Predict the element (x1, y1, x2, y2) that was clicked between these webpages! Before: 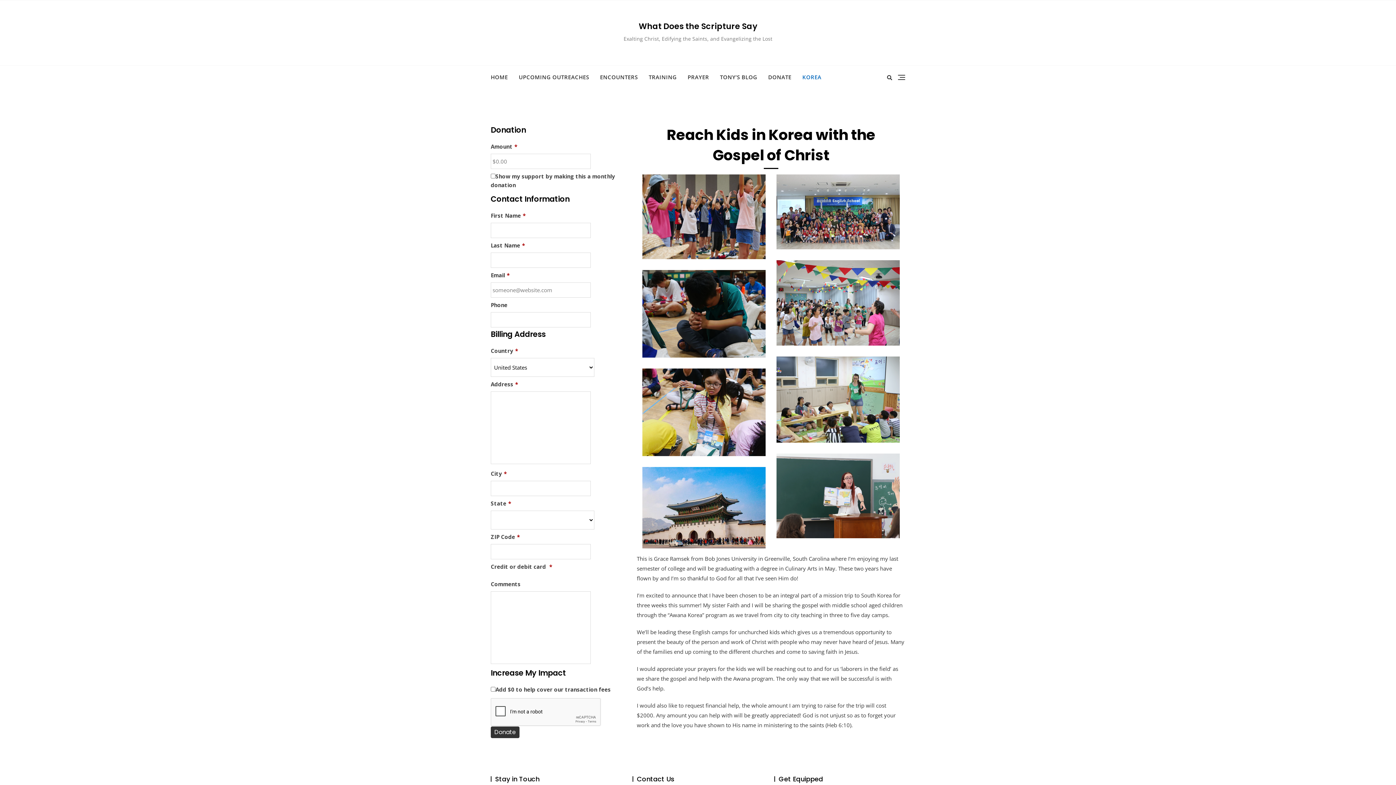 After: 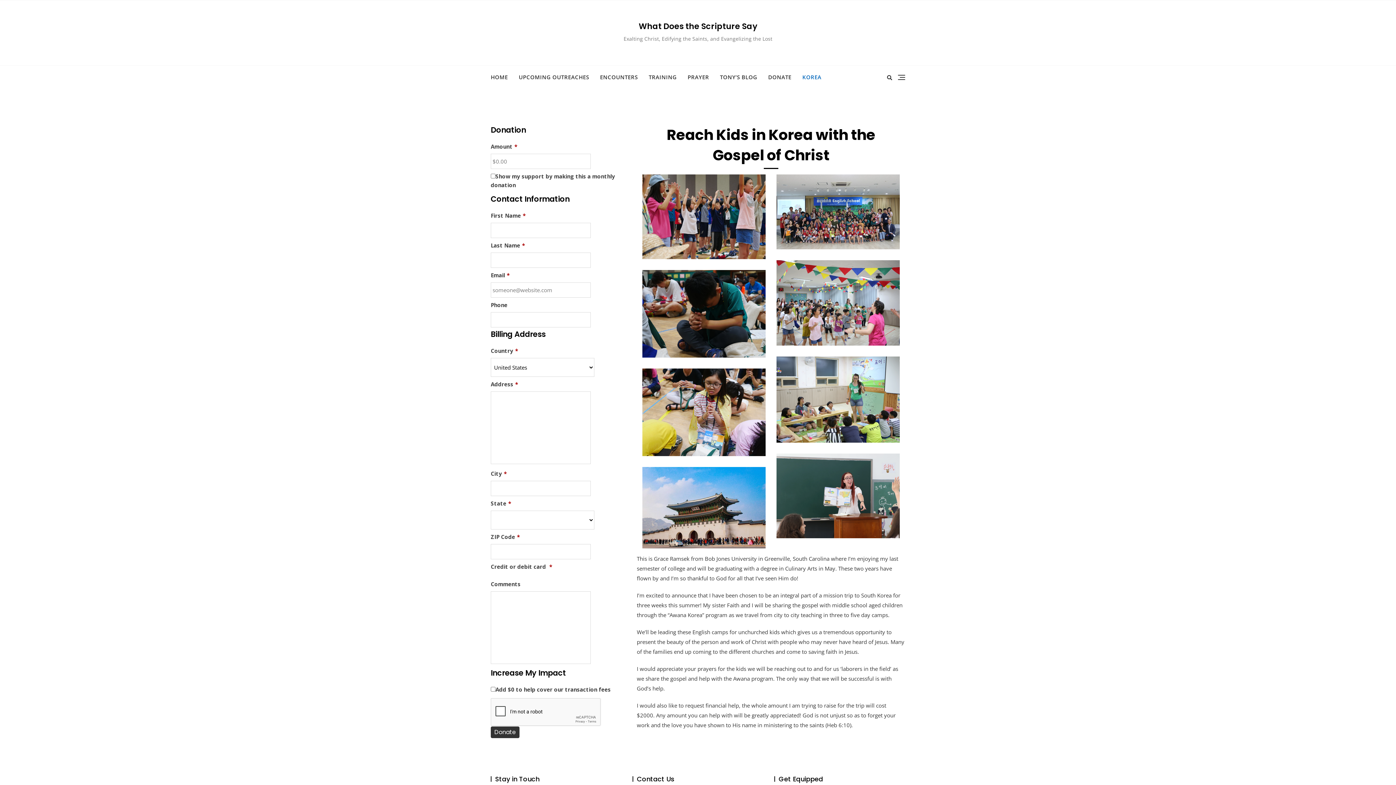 Action: label: KOREA bbox: (797, 65, 827, 88)